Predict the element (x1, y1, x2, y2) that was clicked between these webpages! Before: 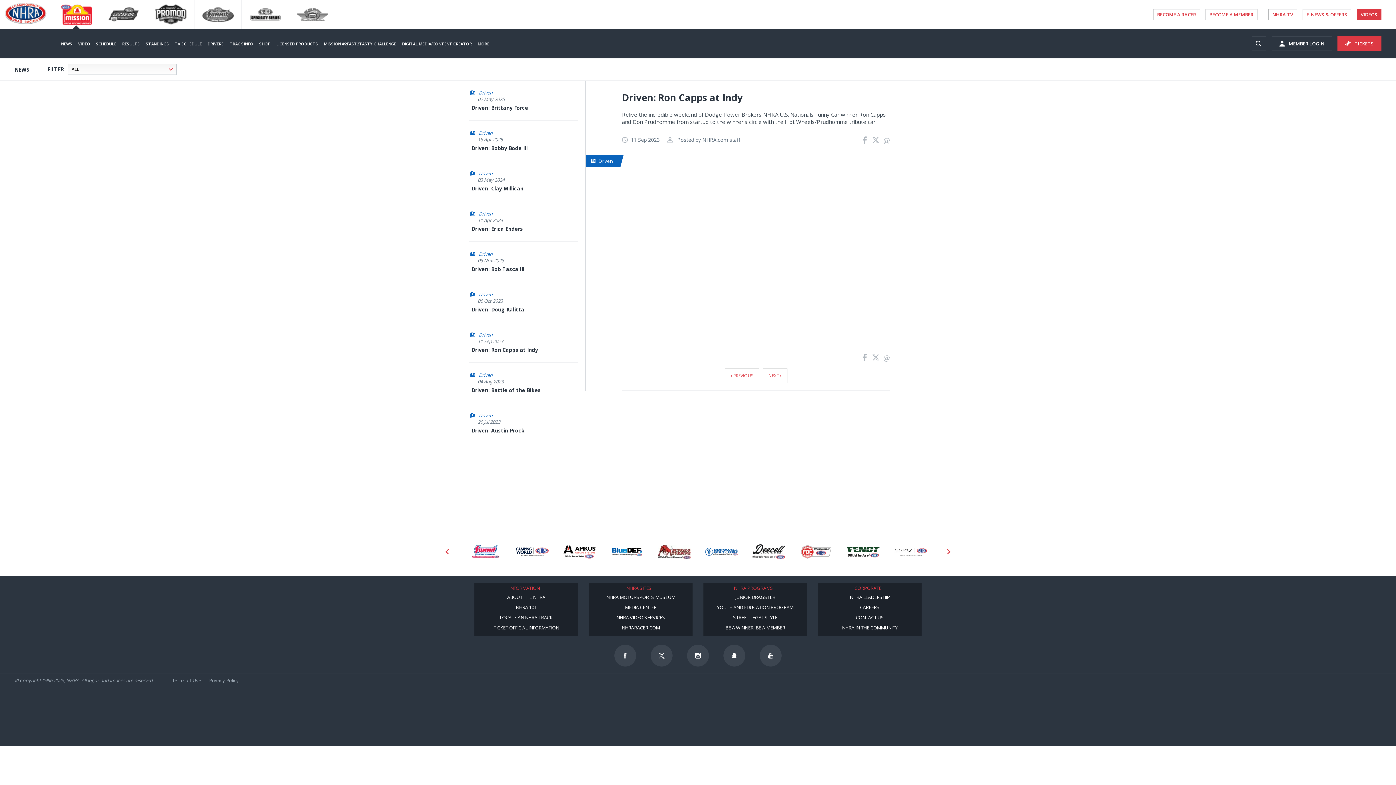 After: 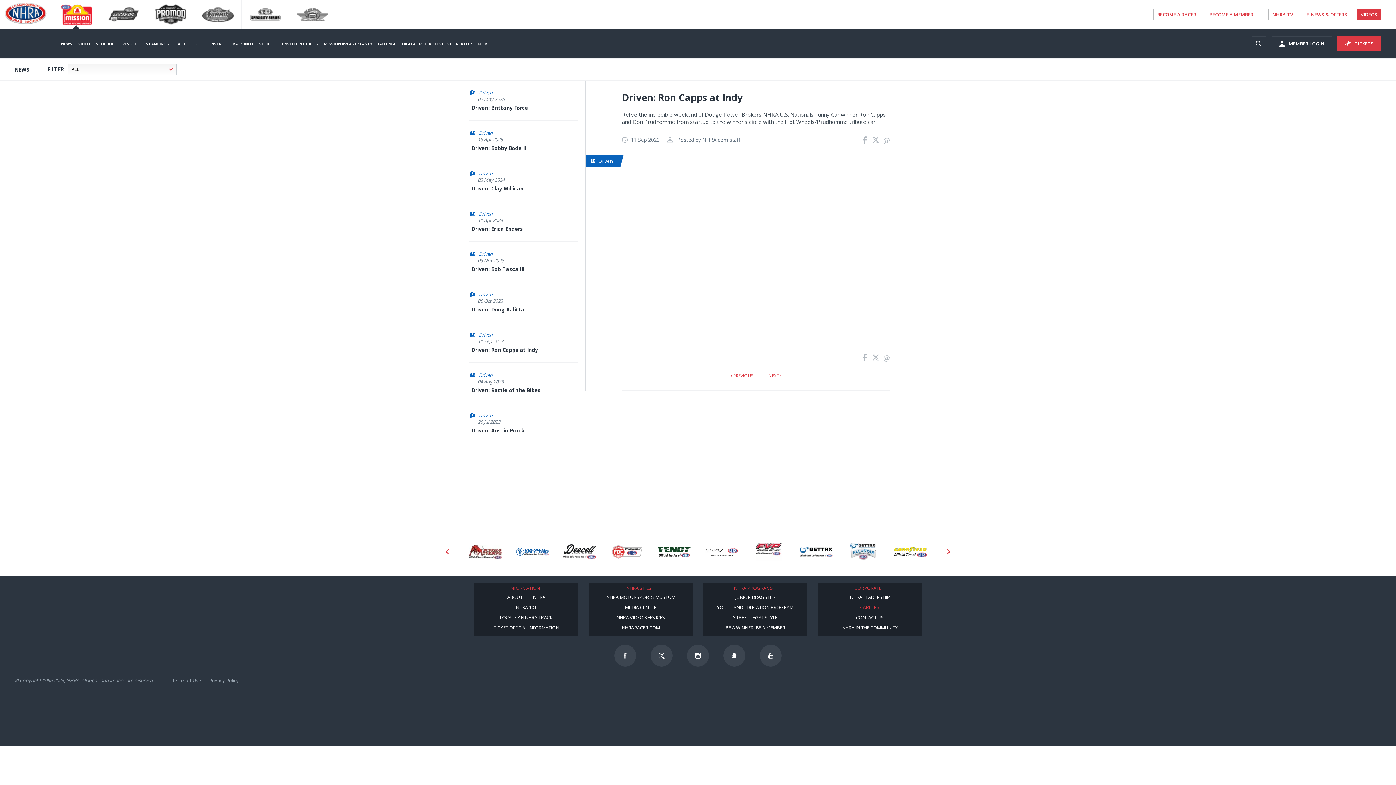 Action: bbox: (818, 602, 921, 612) label: CAREERS